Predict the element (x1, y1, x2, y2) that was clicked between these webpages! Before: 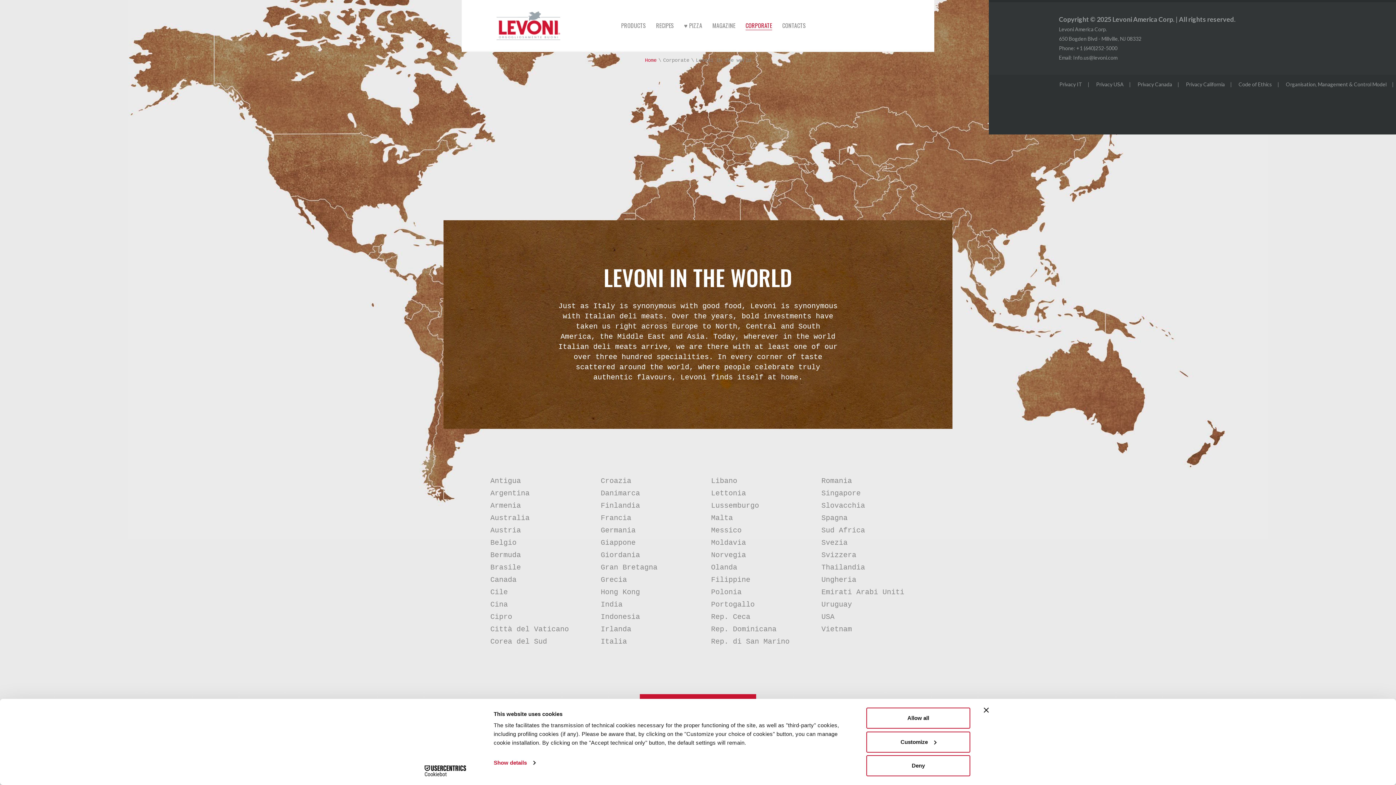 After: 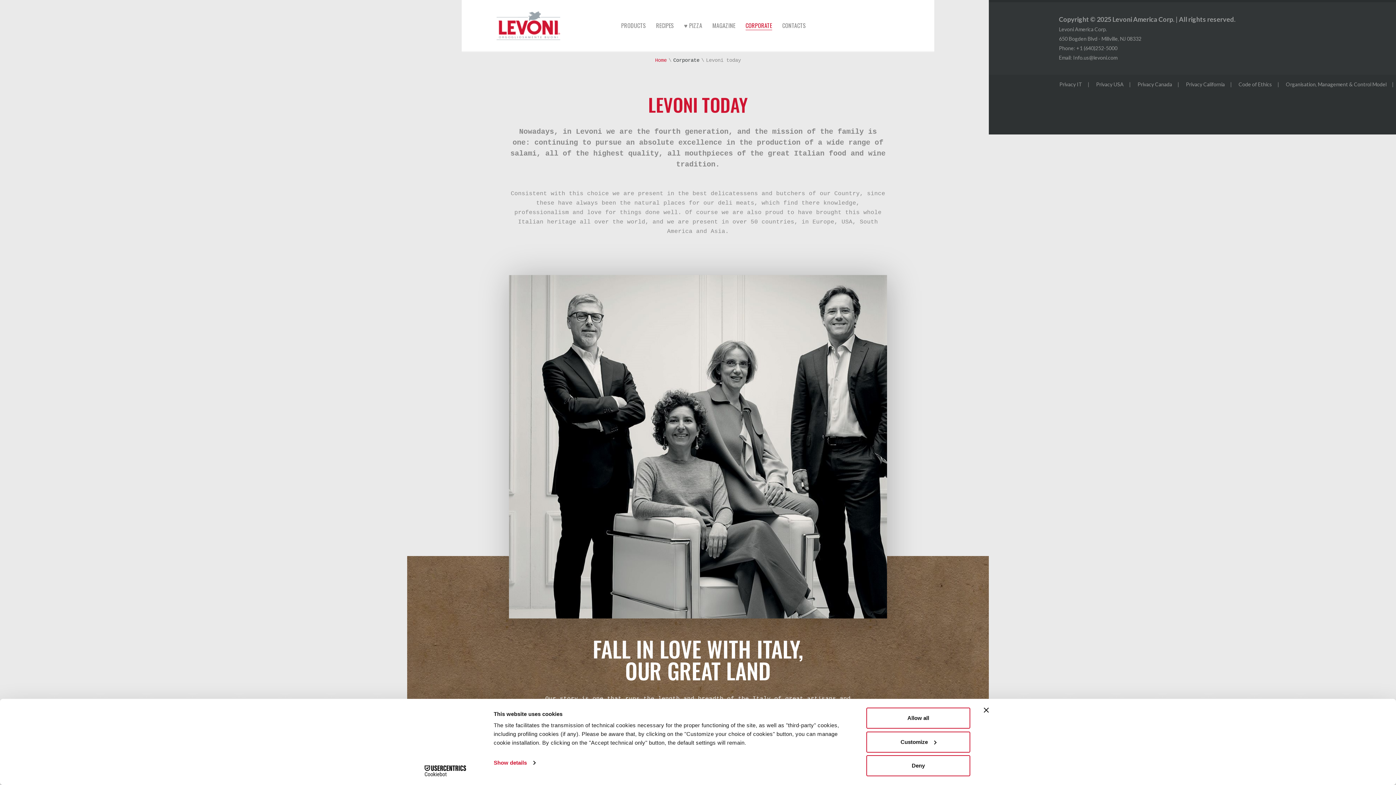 Action: bbox: (663, 57, 696, 63) label: Corporate